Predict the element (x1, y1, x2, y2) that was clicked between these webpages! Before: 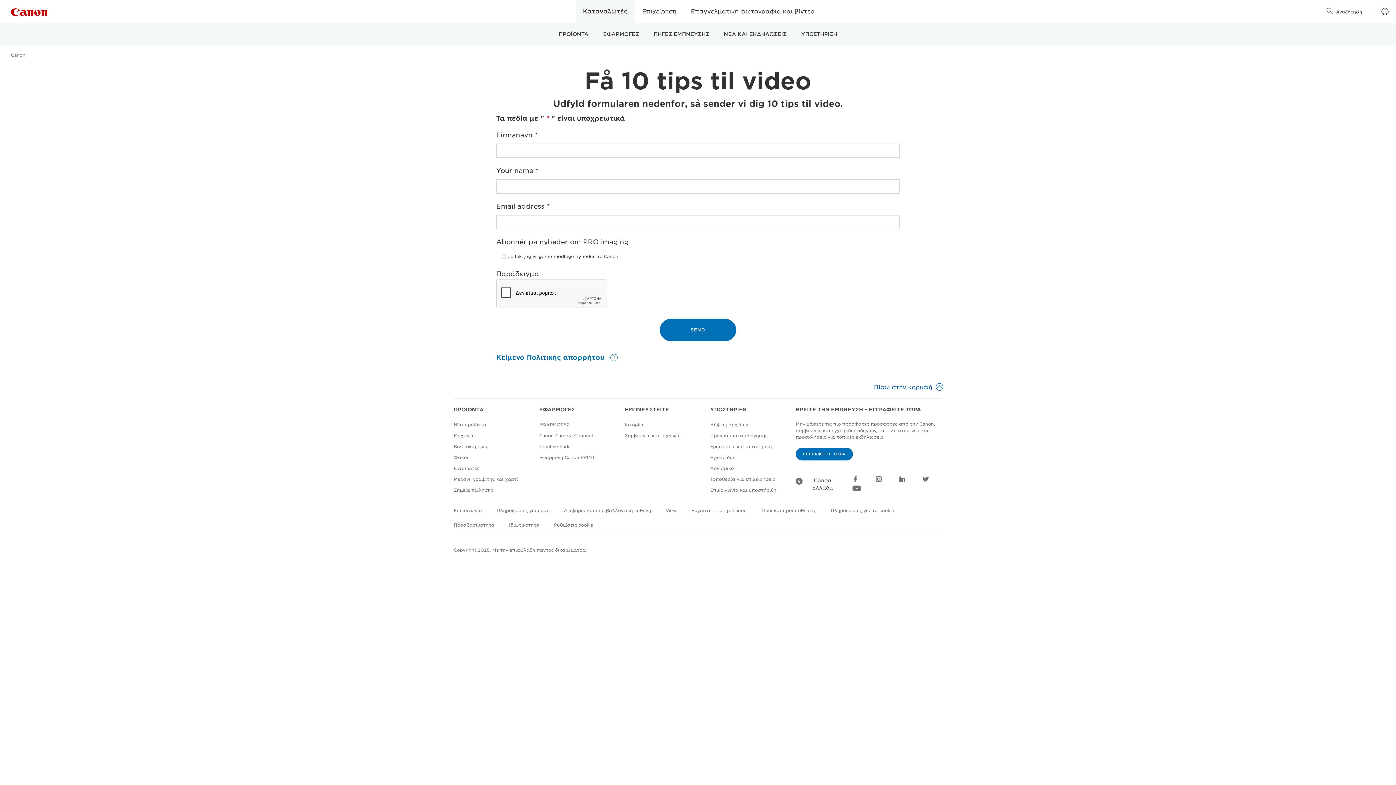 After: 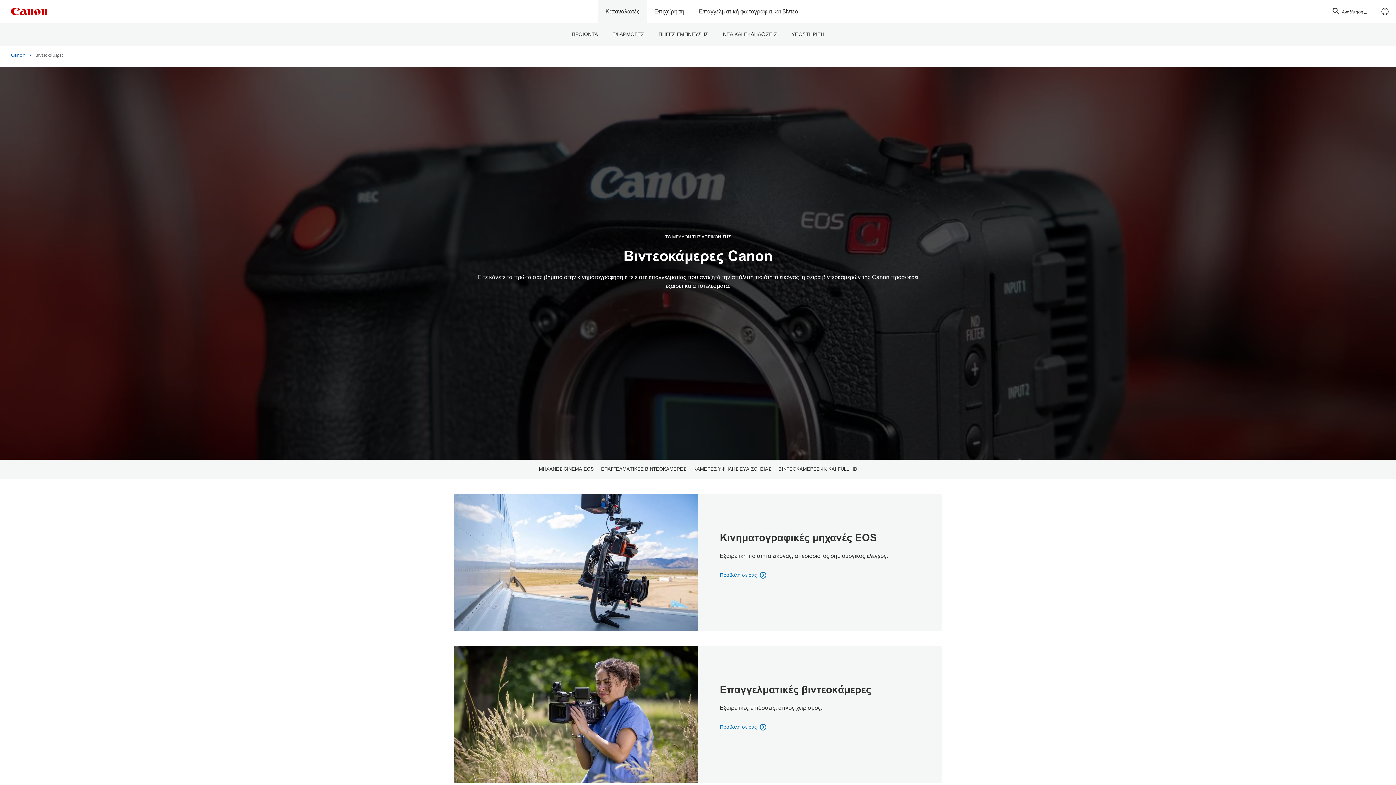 Action: bbox: (453, 444, 488, 449) label: Βιντεοκάμερες